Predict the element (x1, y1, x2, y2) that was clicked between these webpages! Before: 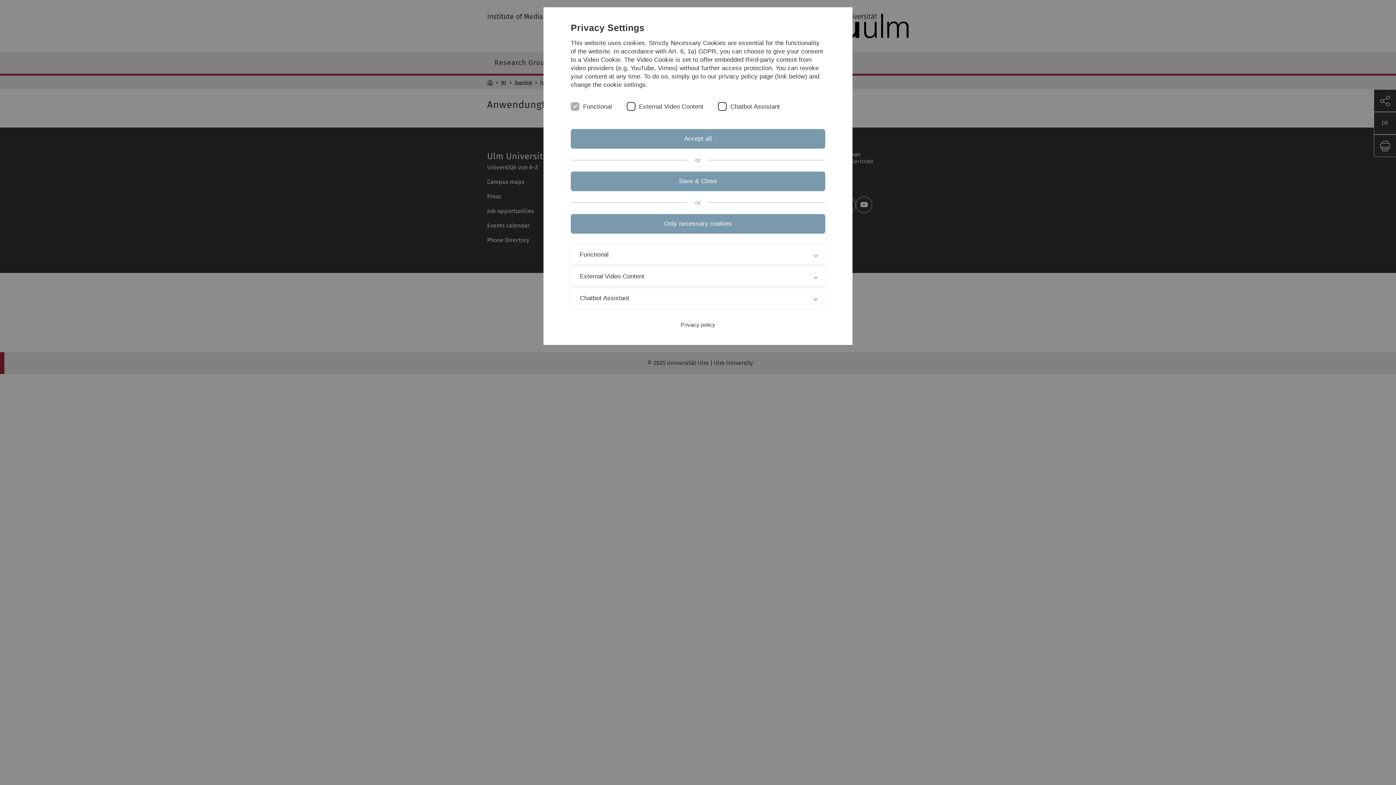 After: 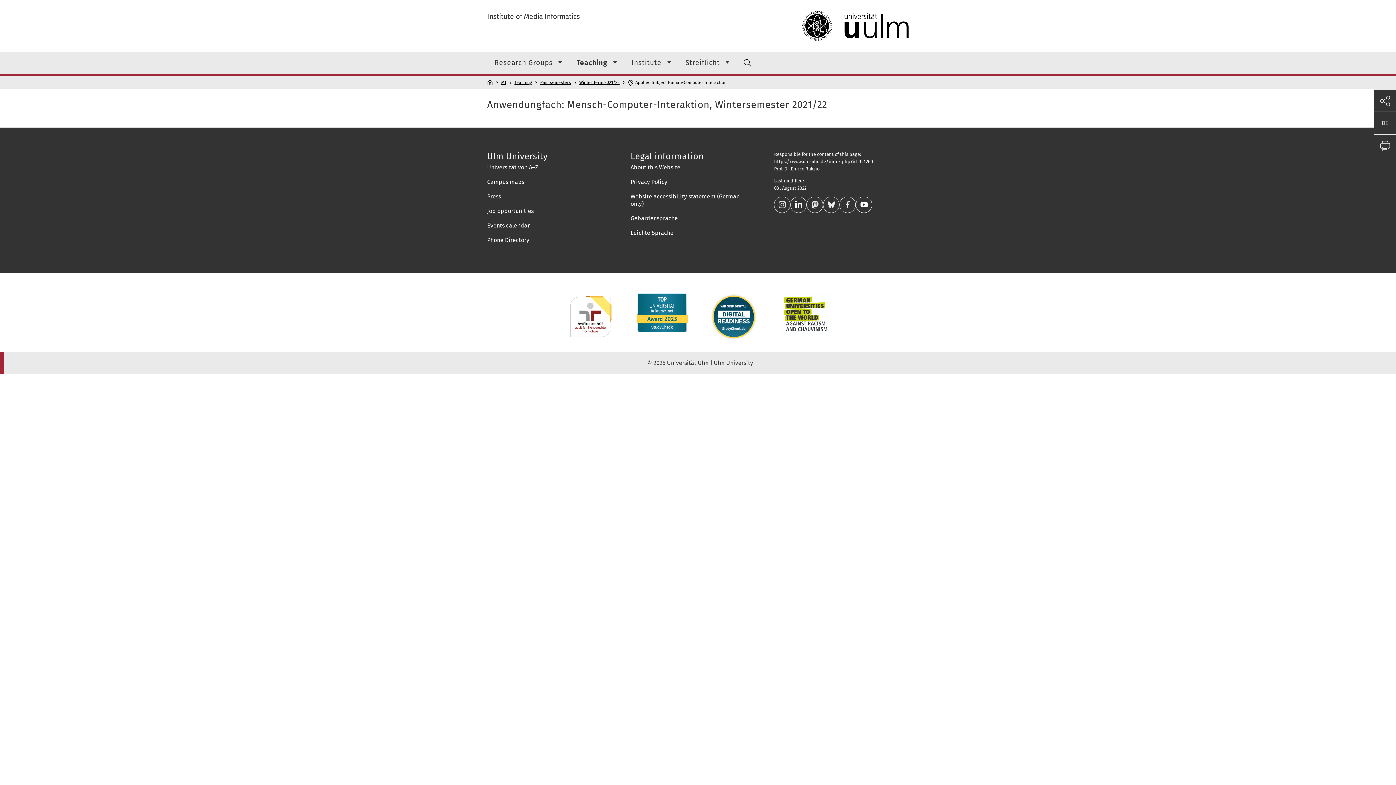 Action: bbox: (570, 129, 825, 148) label: Accept all